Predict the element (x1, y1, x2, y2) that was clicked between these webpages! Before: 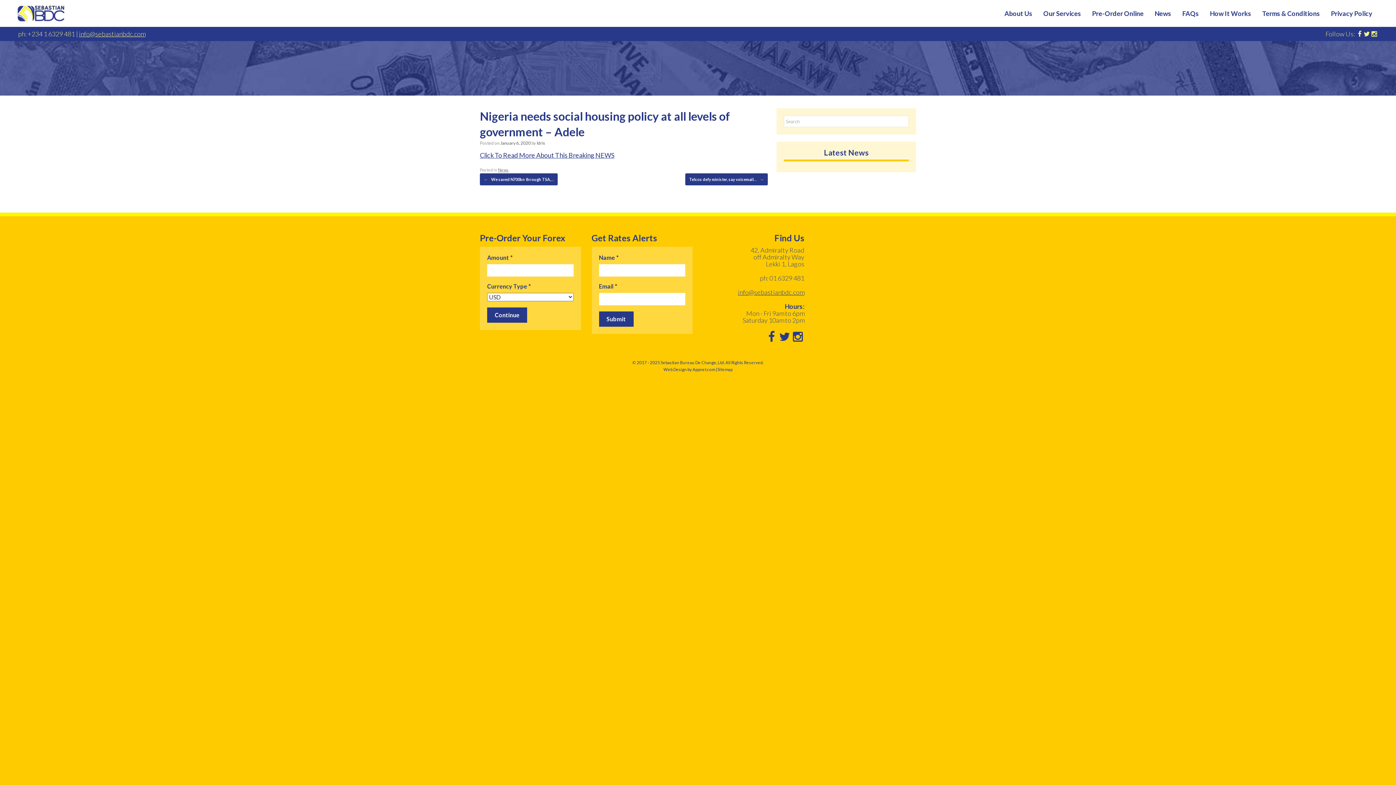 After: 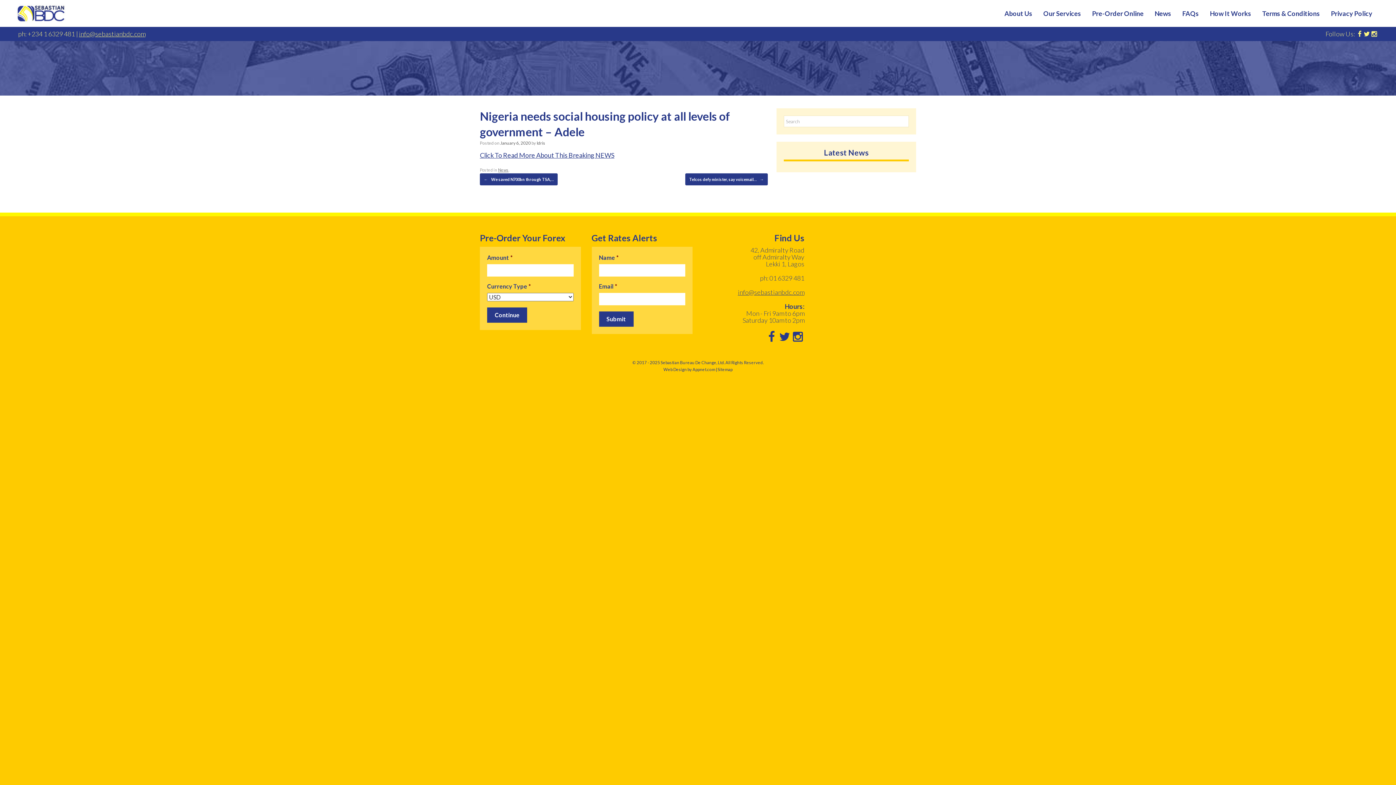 Action: bbox: (1370, 29, 1378, 37)